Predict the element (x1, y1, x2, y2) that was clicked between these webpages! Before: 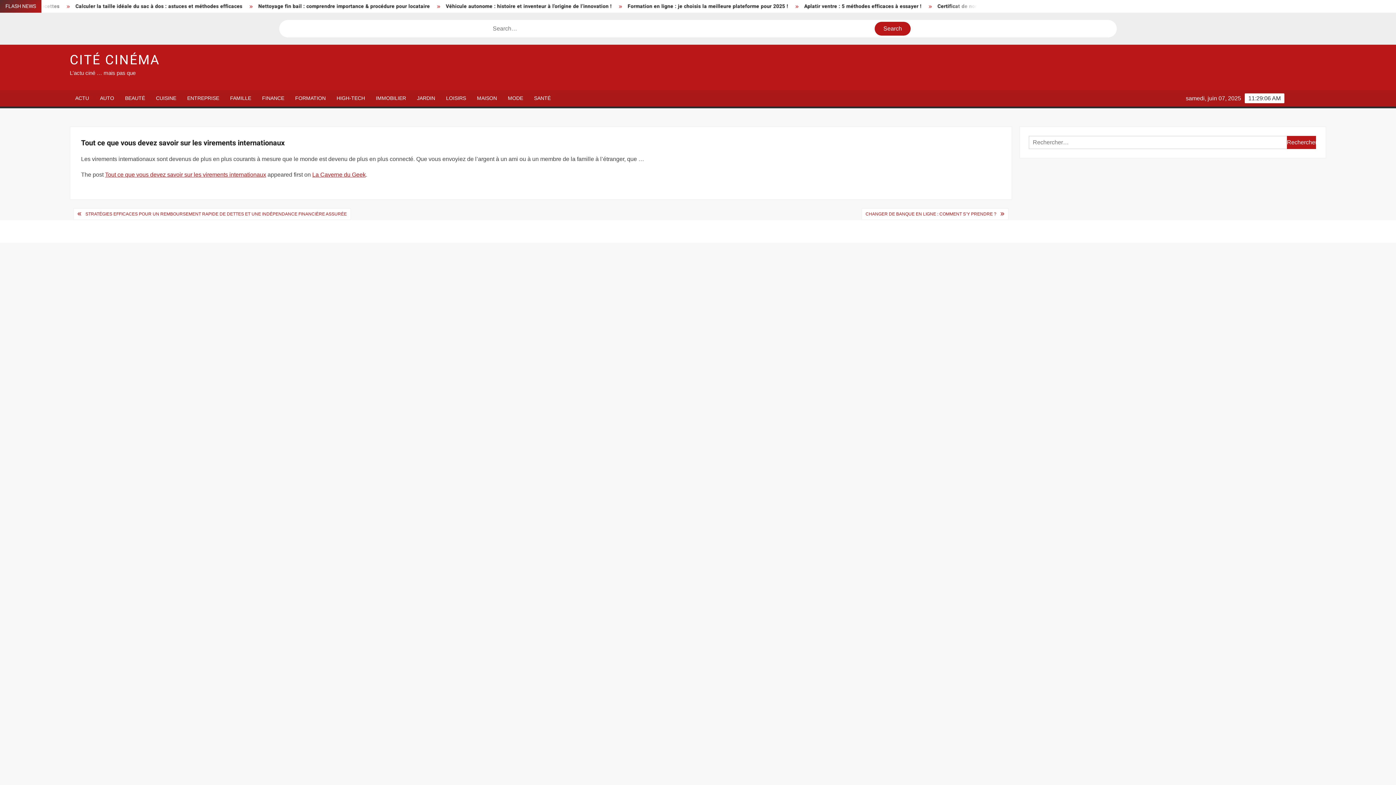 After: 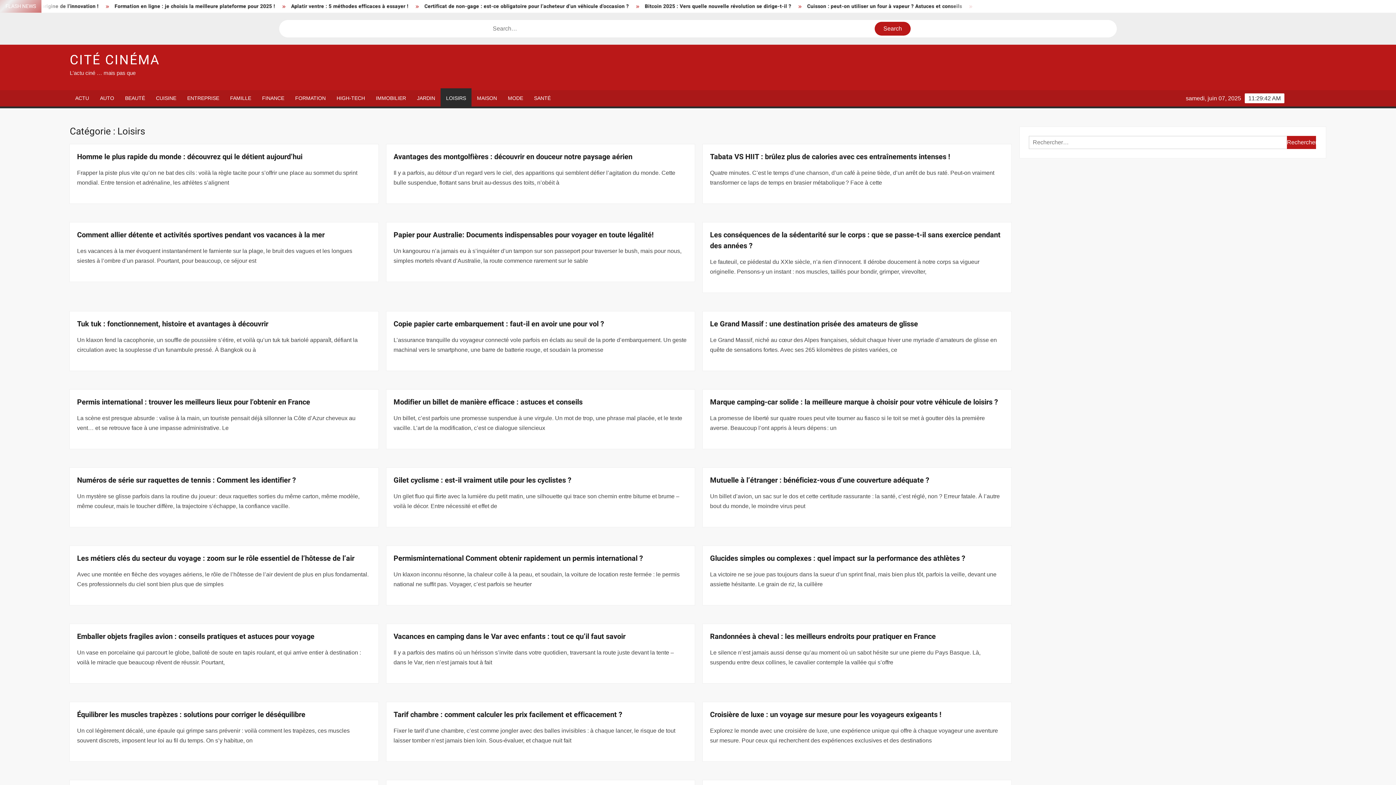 Action: label: LOISIRS bbox: (440, 90, 471, 106)